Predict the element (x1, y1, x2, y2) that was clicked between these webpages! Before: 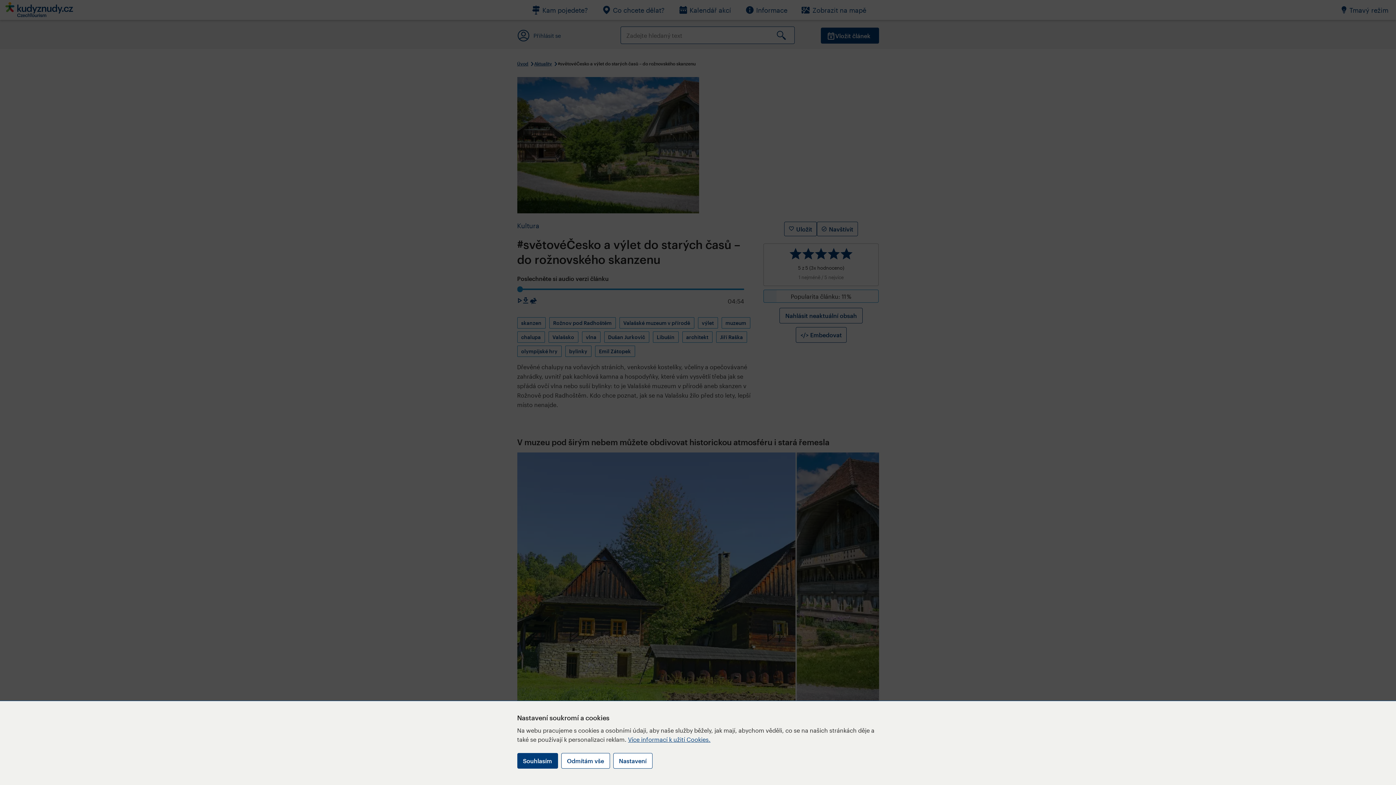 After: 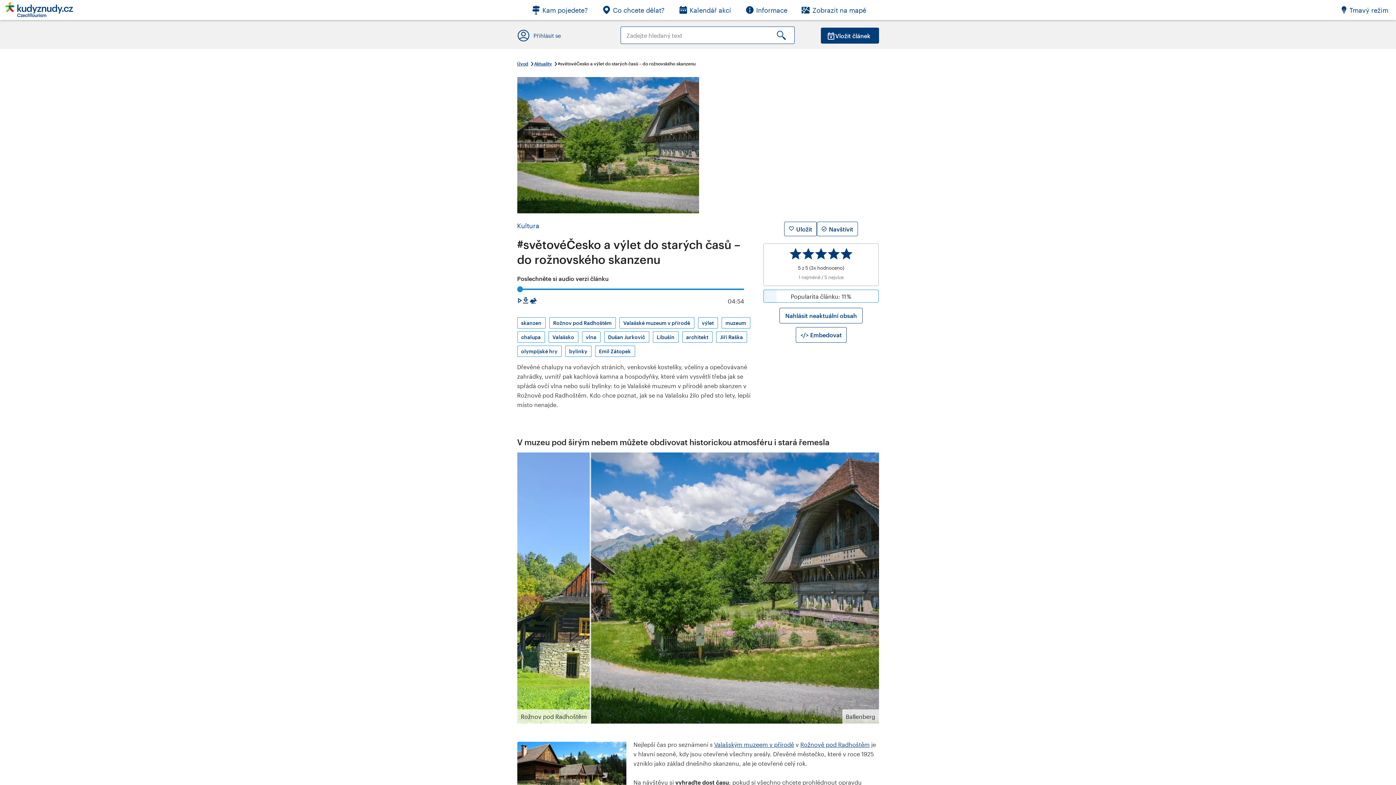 Action: label: Souhlasím bbox: (517, 753, 558, 769)